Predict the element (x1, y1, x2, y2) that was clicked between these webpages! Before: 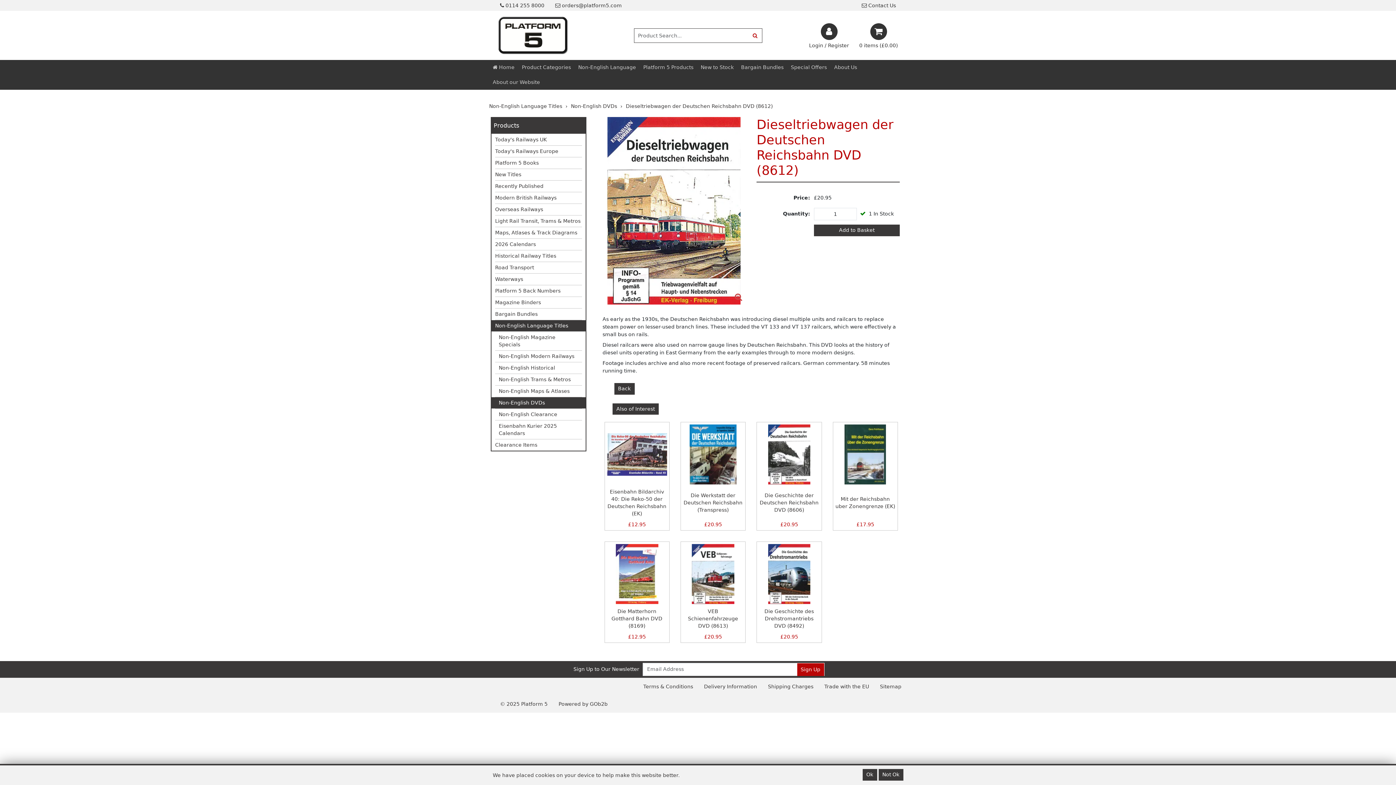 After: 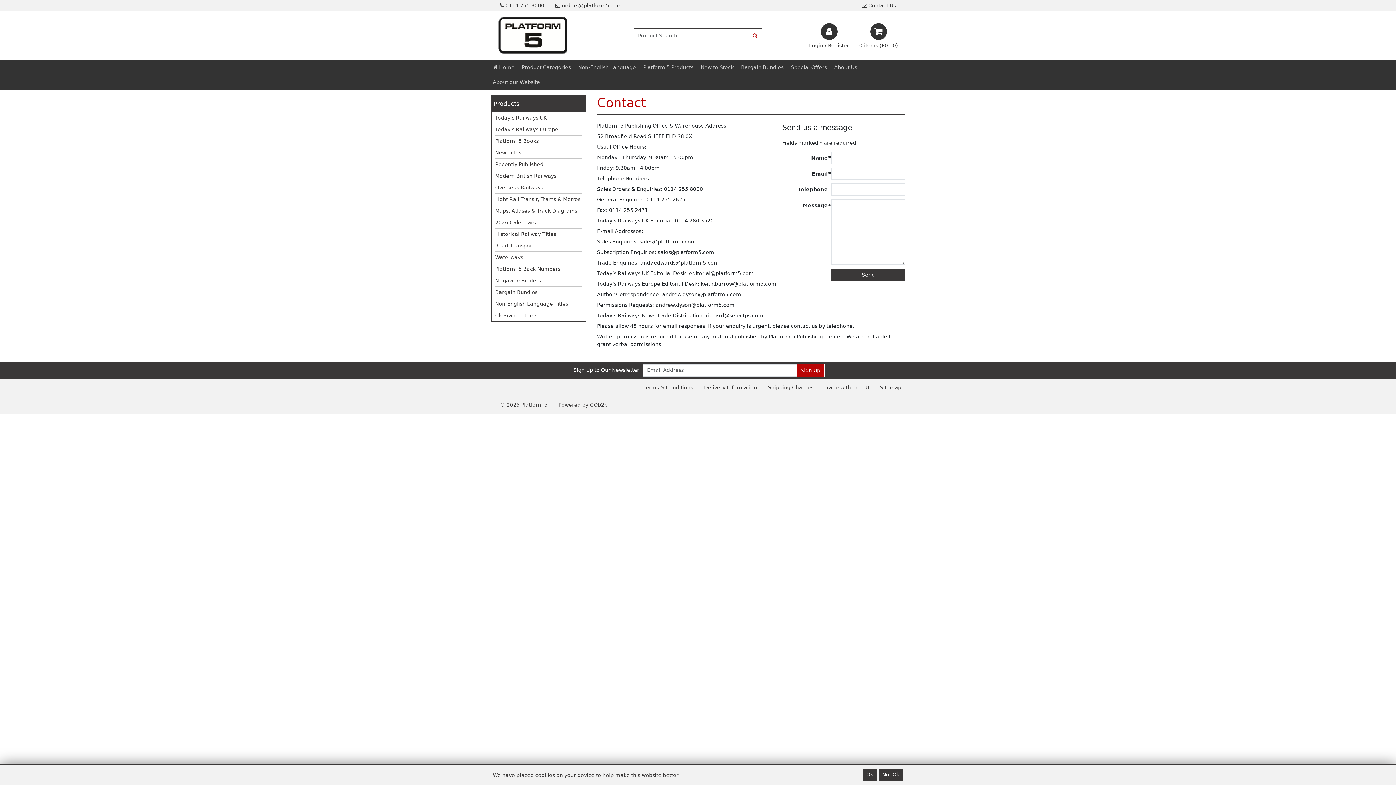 Action: bbox: (856, 0, 901, 10) label:  Contact Us